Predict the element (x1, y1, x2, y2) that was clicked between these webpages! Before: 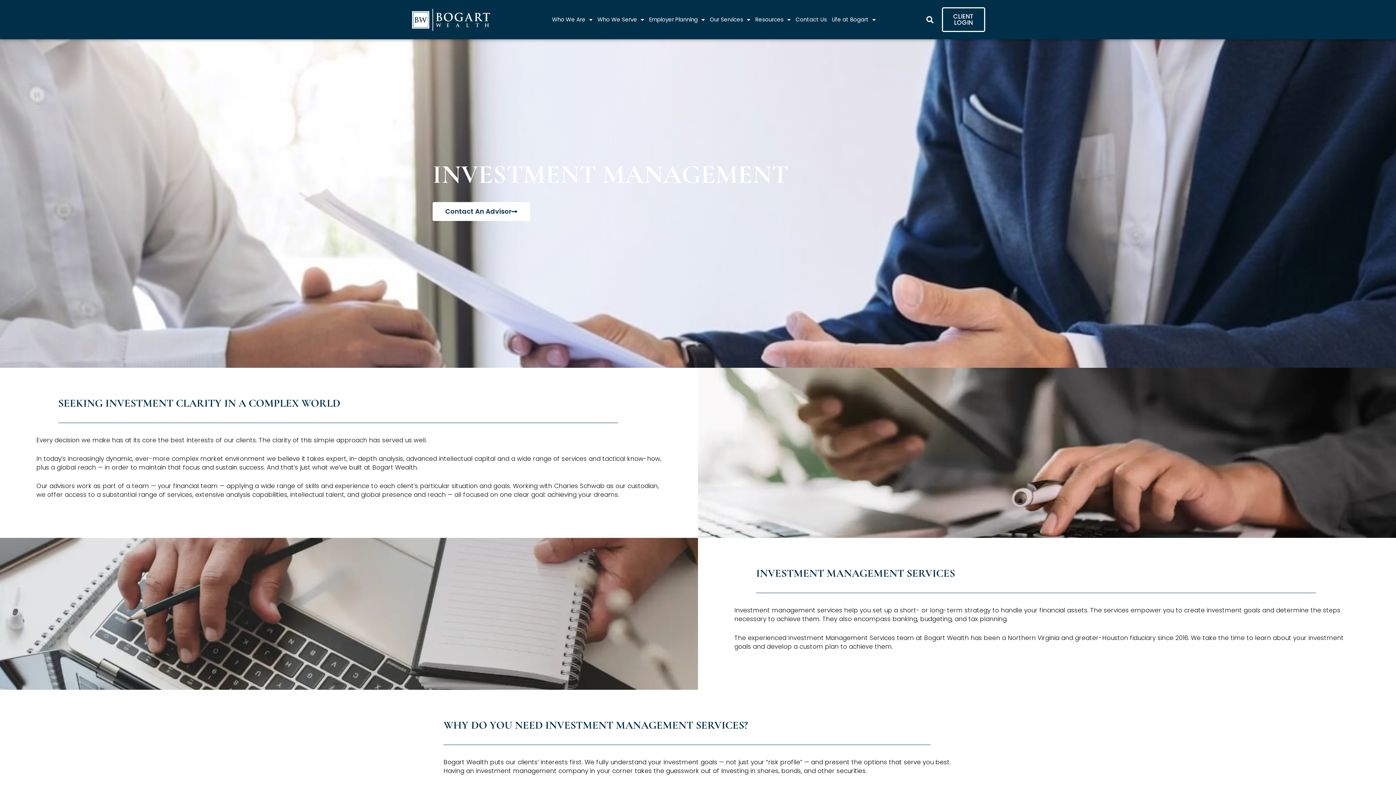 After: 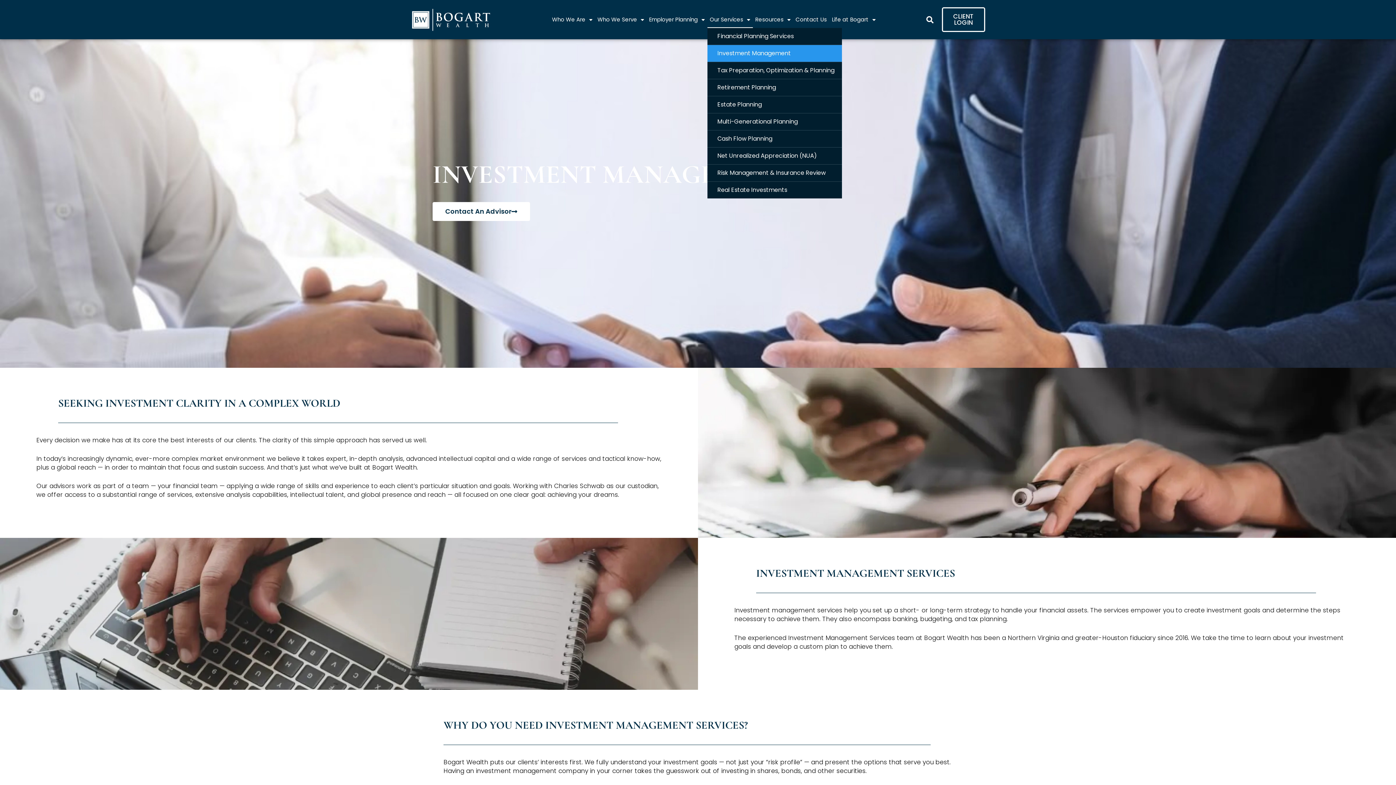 Action: bbox: (707, 11, 752, 28) label: Our Services